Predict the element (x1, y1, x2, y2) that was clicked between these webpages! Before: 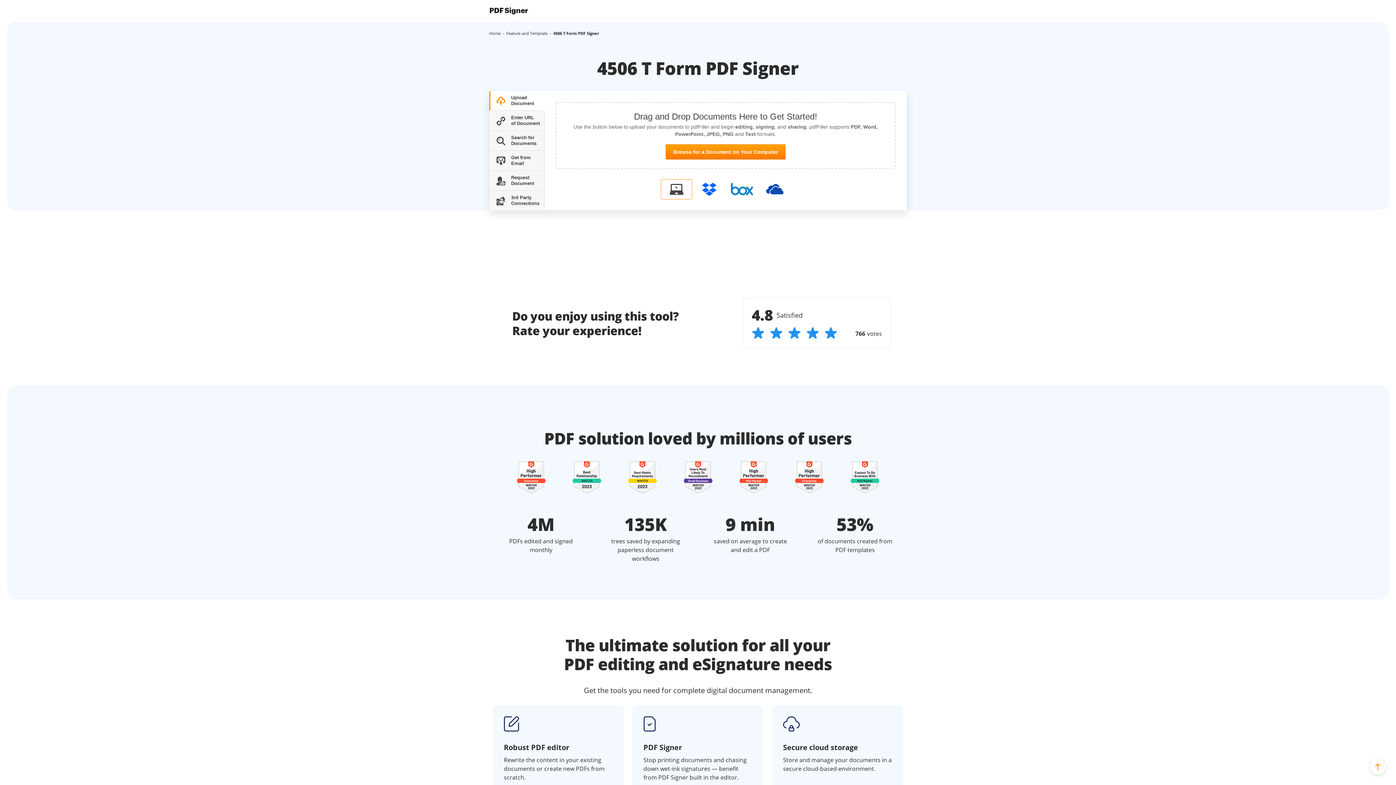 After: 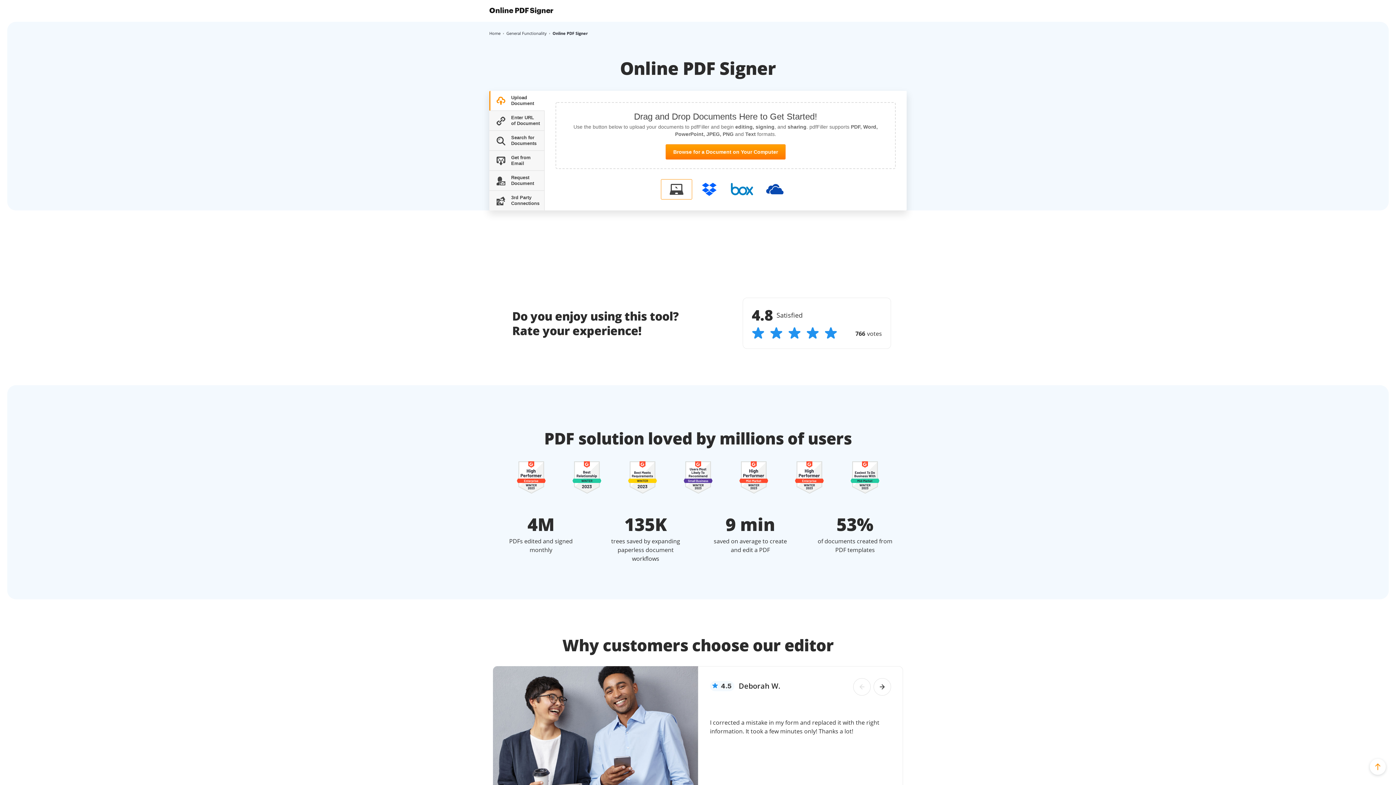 Action: label: Home bbox: (489, 30, 500, 36)